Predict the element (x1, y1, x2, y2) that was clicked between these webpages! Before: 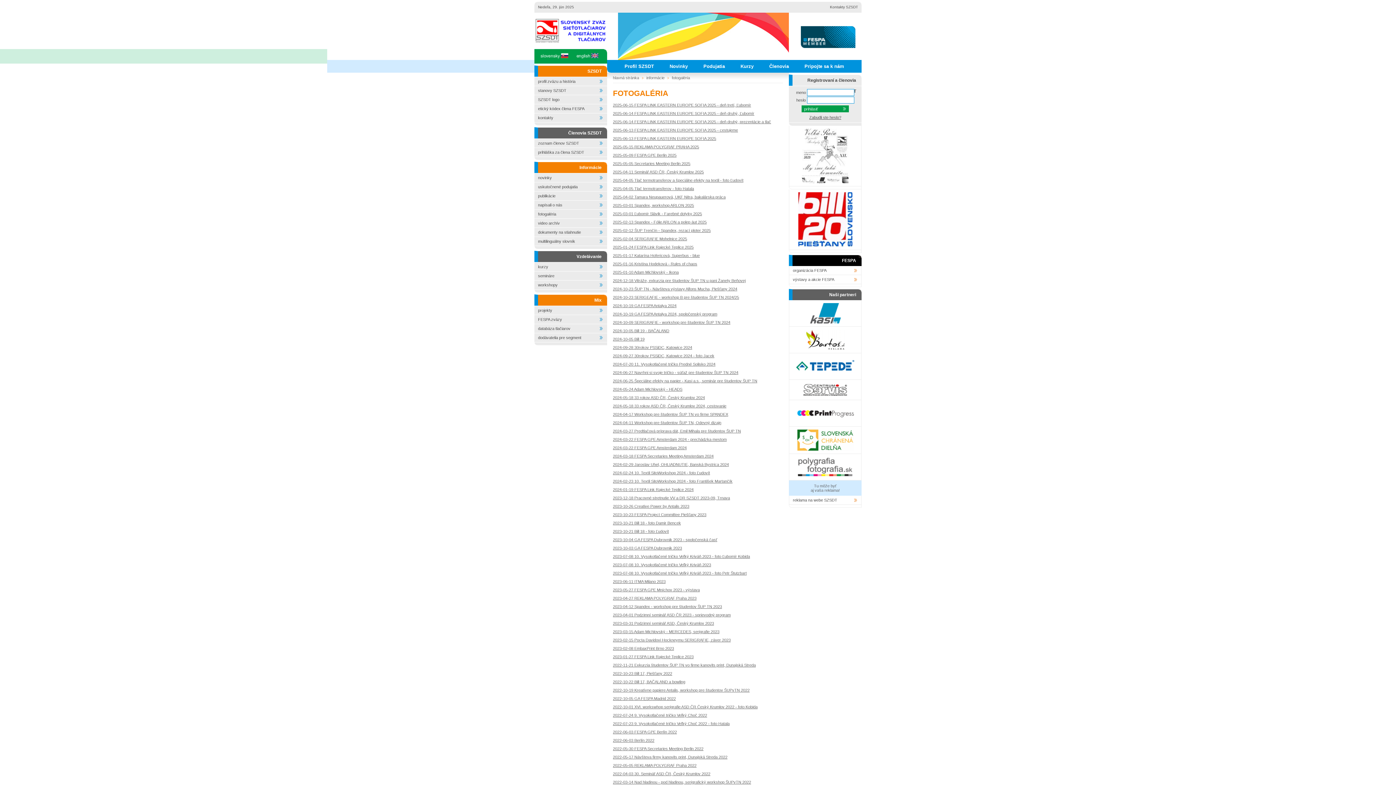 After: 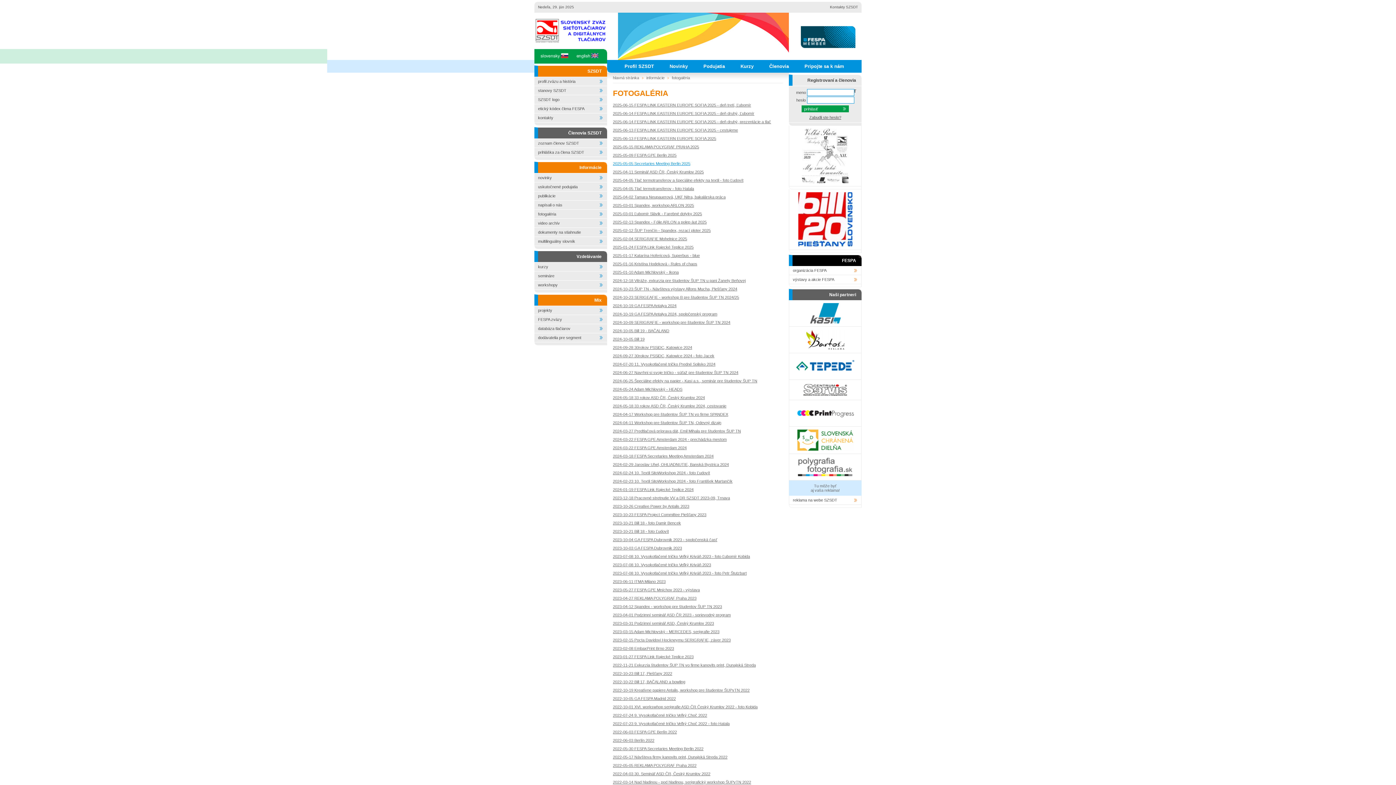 Action: label: 2025-05-05 Secretaries Meeting Berlin 2025 bbox: (613, 161, 690, 165)